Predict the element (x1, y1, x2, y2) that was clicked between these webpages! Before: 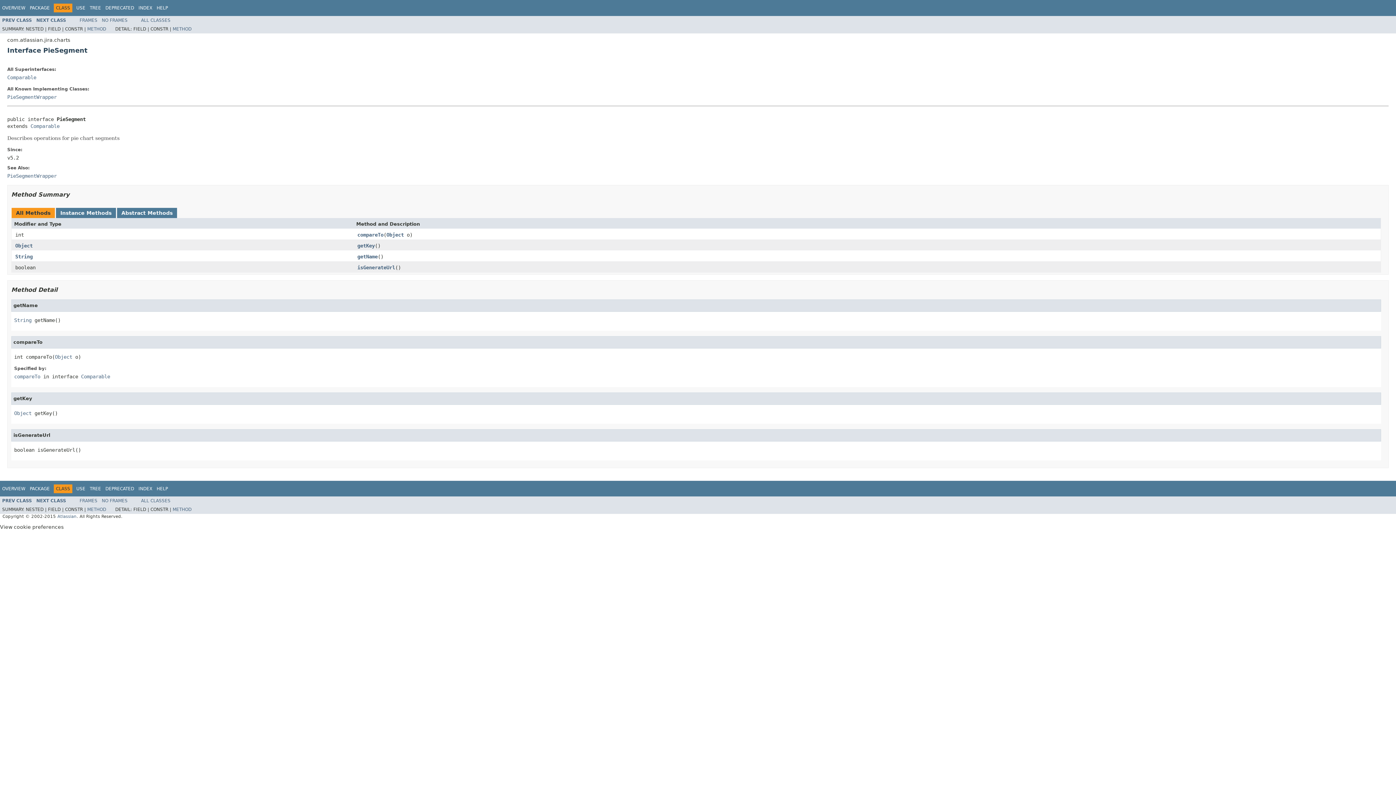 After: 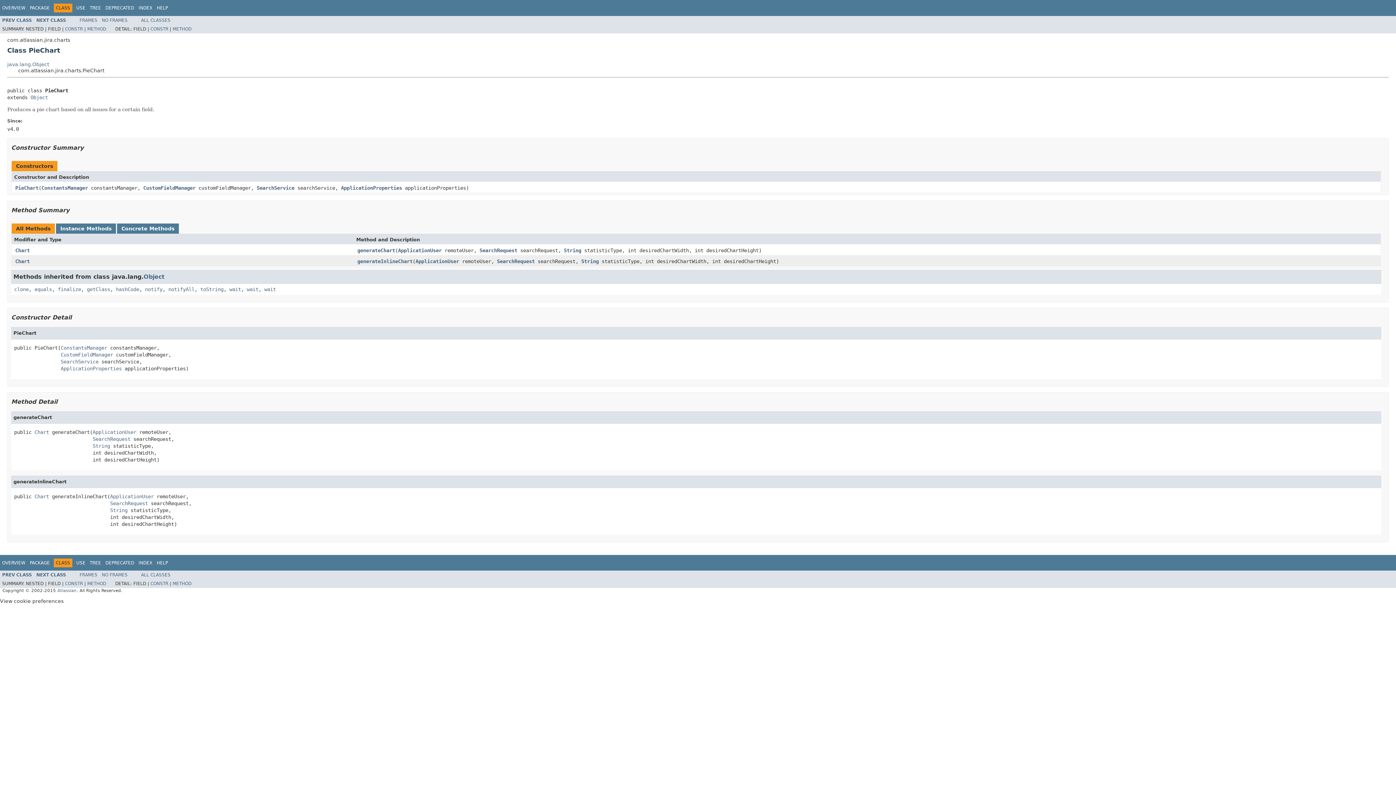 Action: label: PREV CLASS bbox: (2, 17, 32, 22)